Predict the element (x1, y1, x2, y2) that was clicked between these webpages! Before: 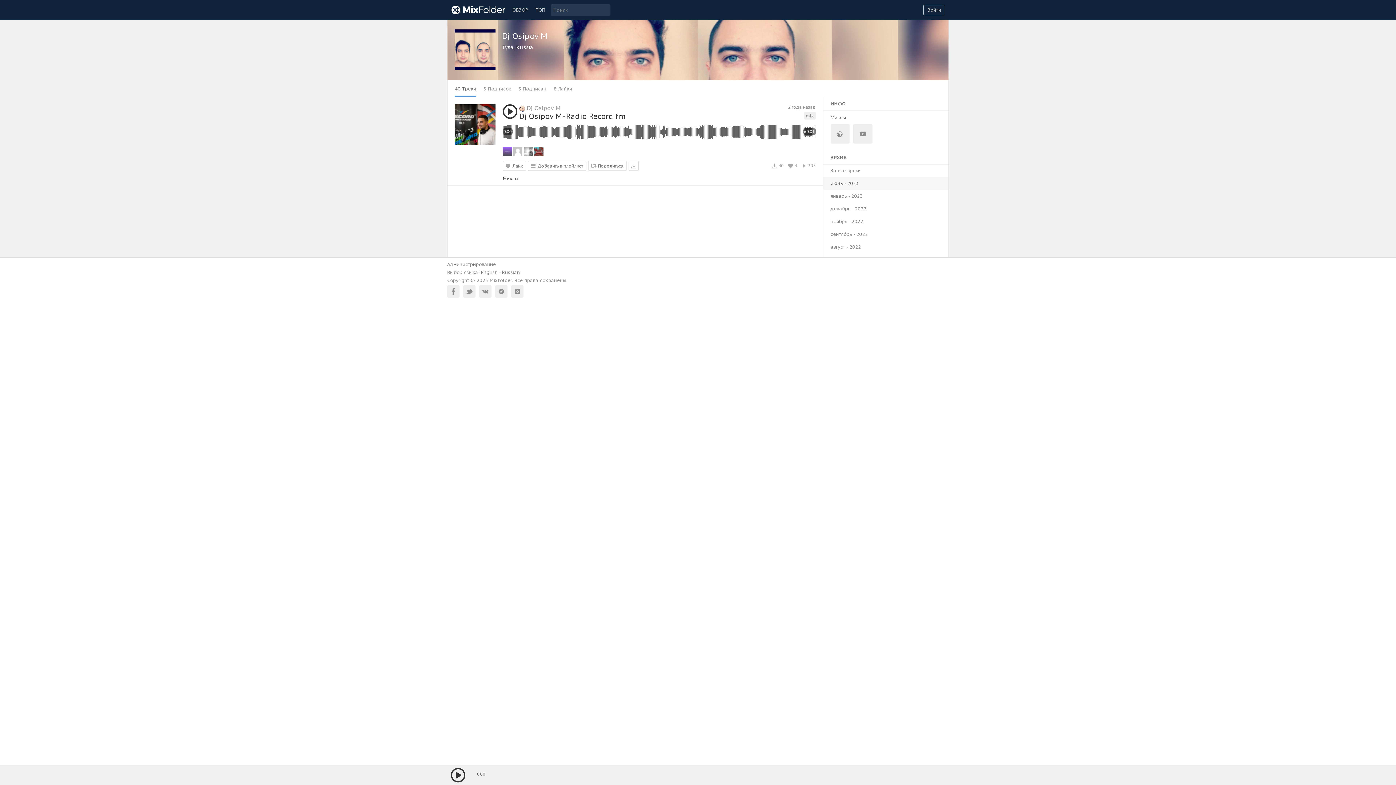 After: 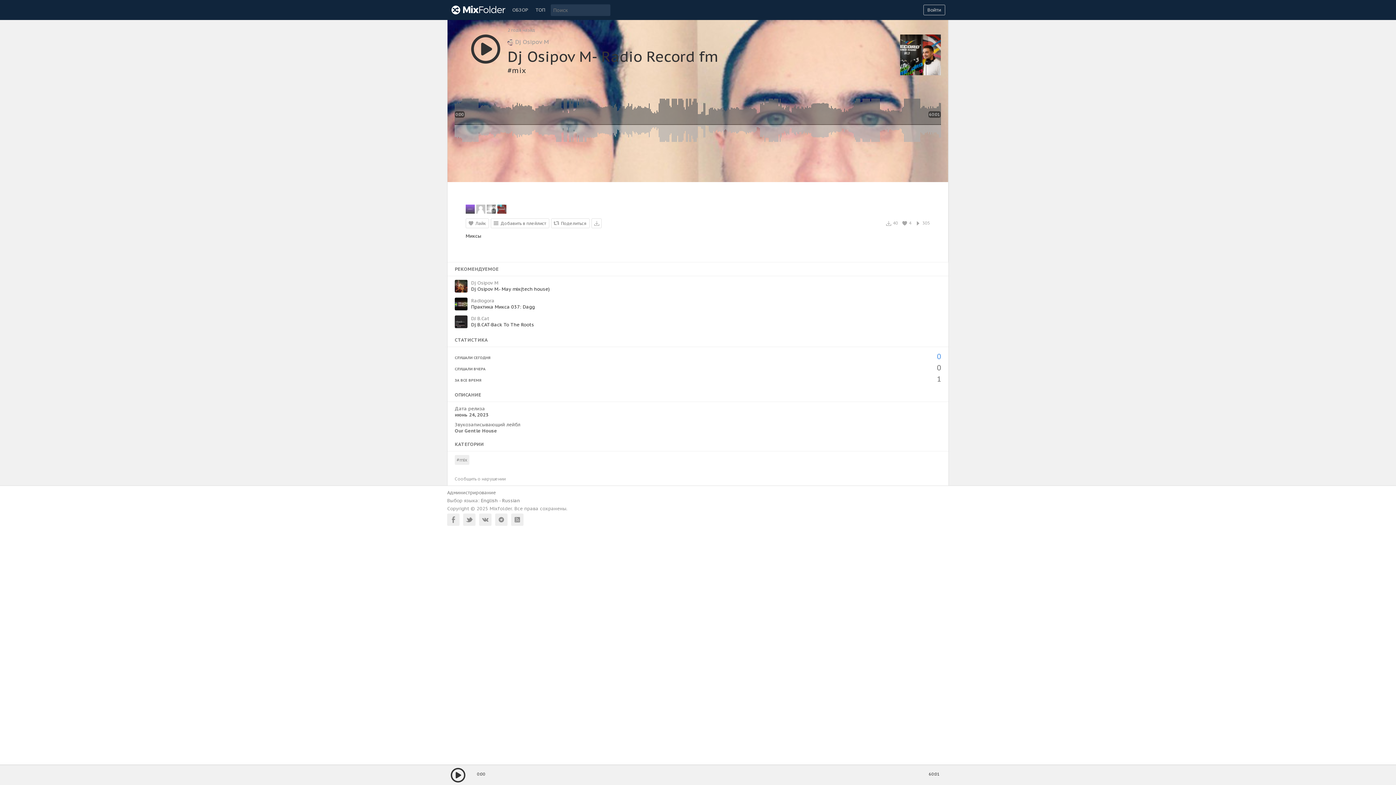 Action: bbox: (454, 104, 495, 146)